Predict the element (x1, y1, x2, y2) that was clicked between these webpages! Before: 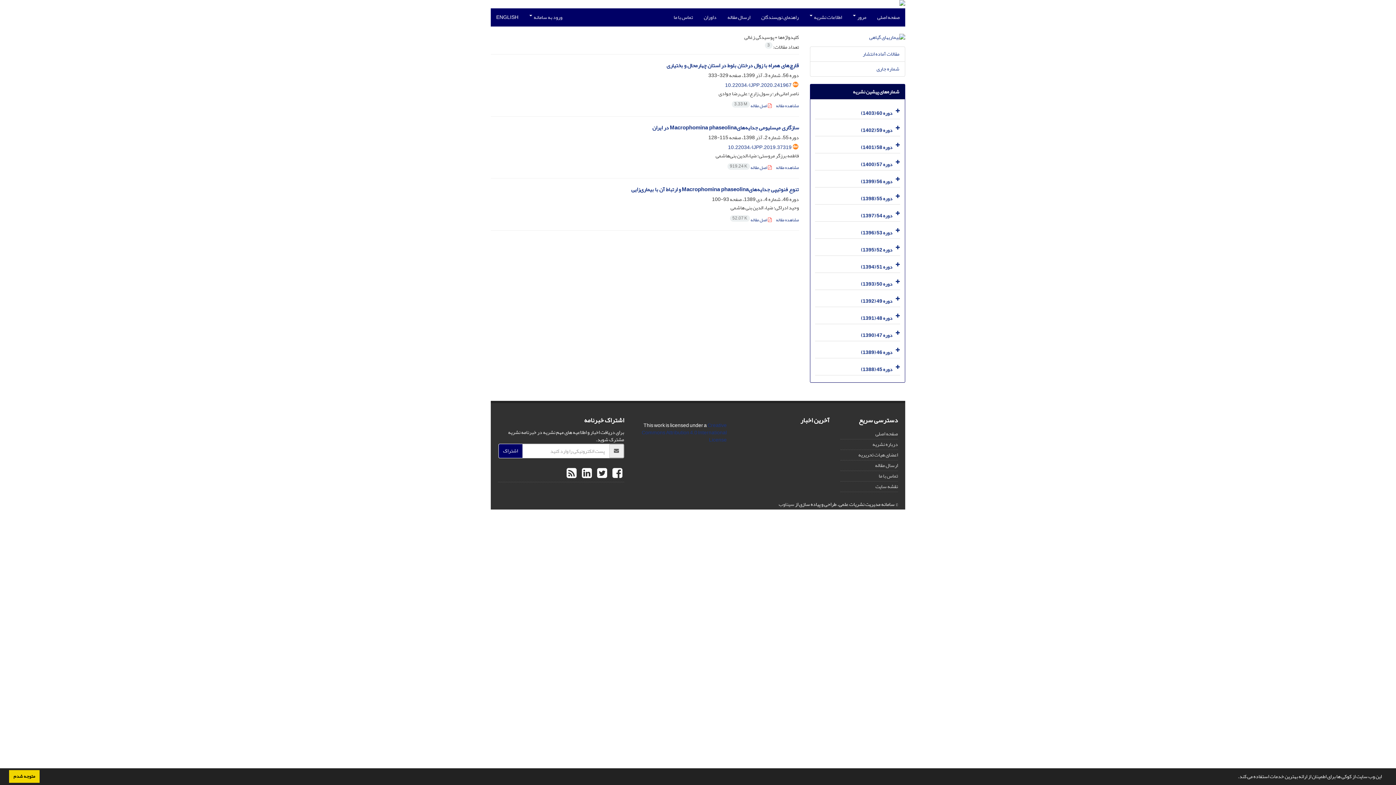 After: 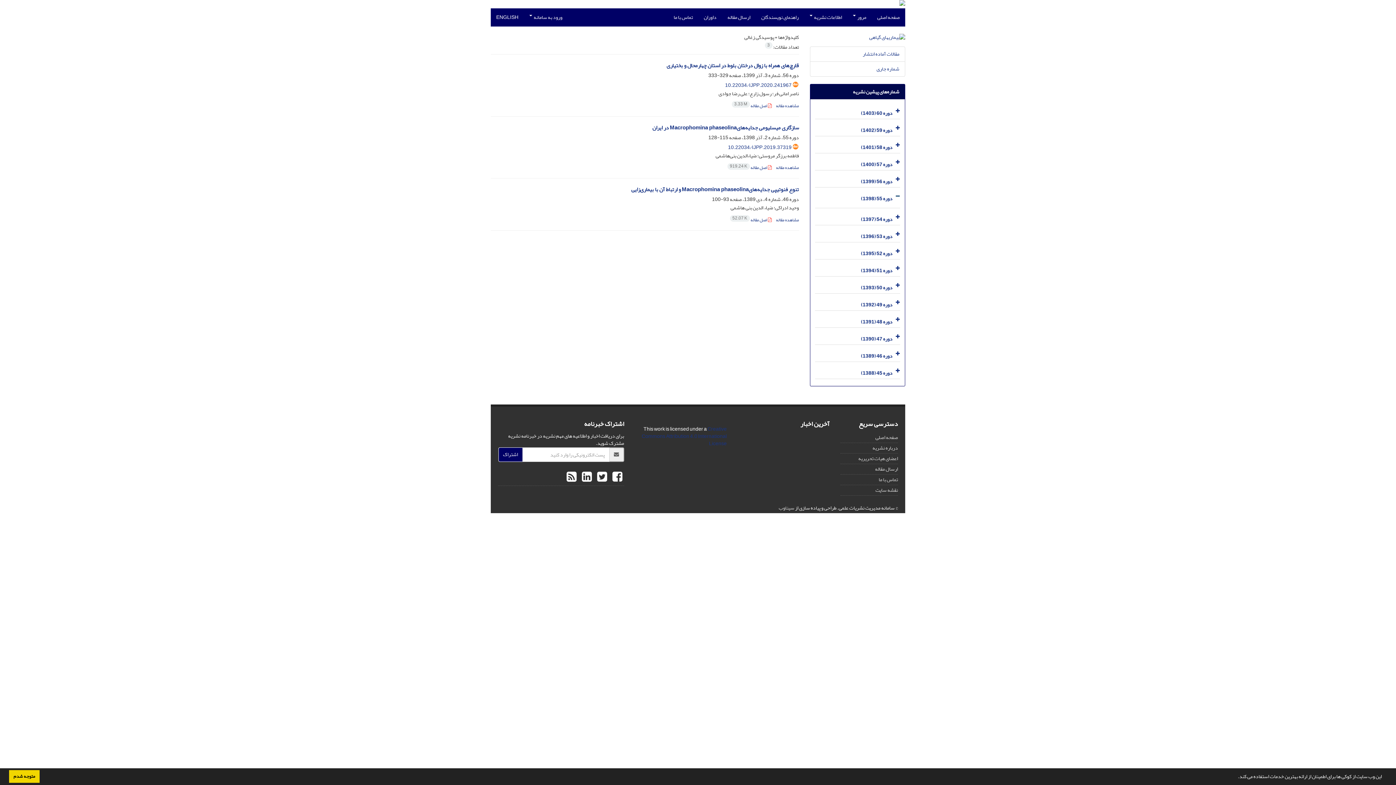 Action: bbox: (893, 189, 900, 204)